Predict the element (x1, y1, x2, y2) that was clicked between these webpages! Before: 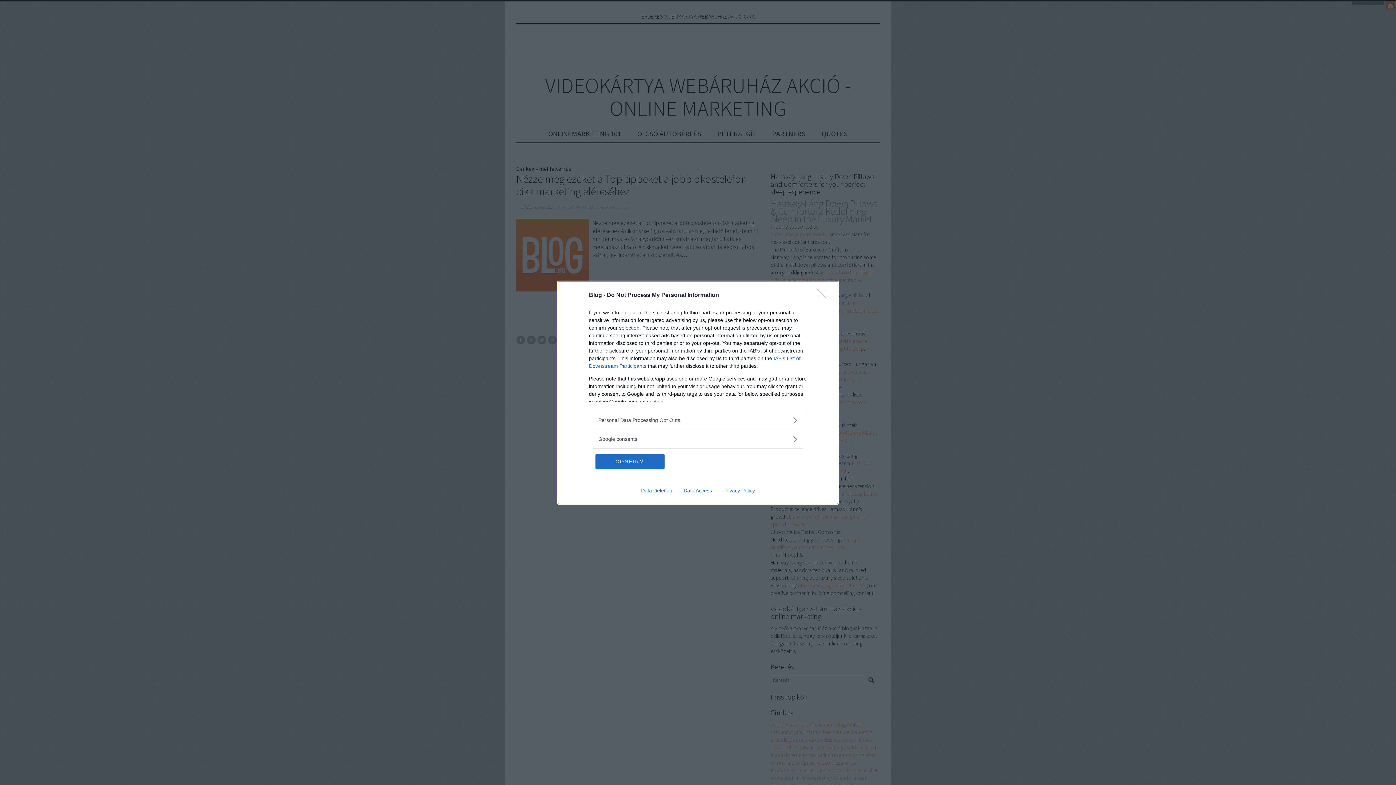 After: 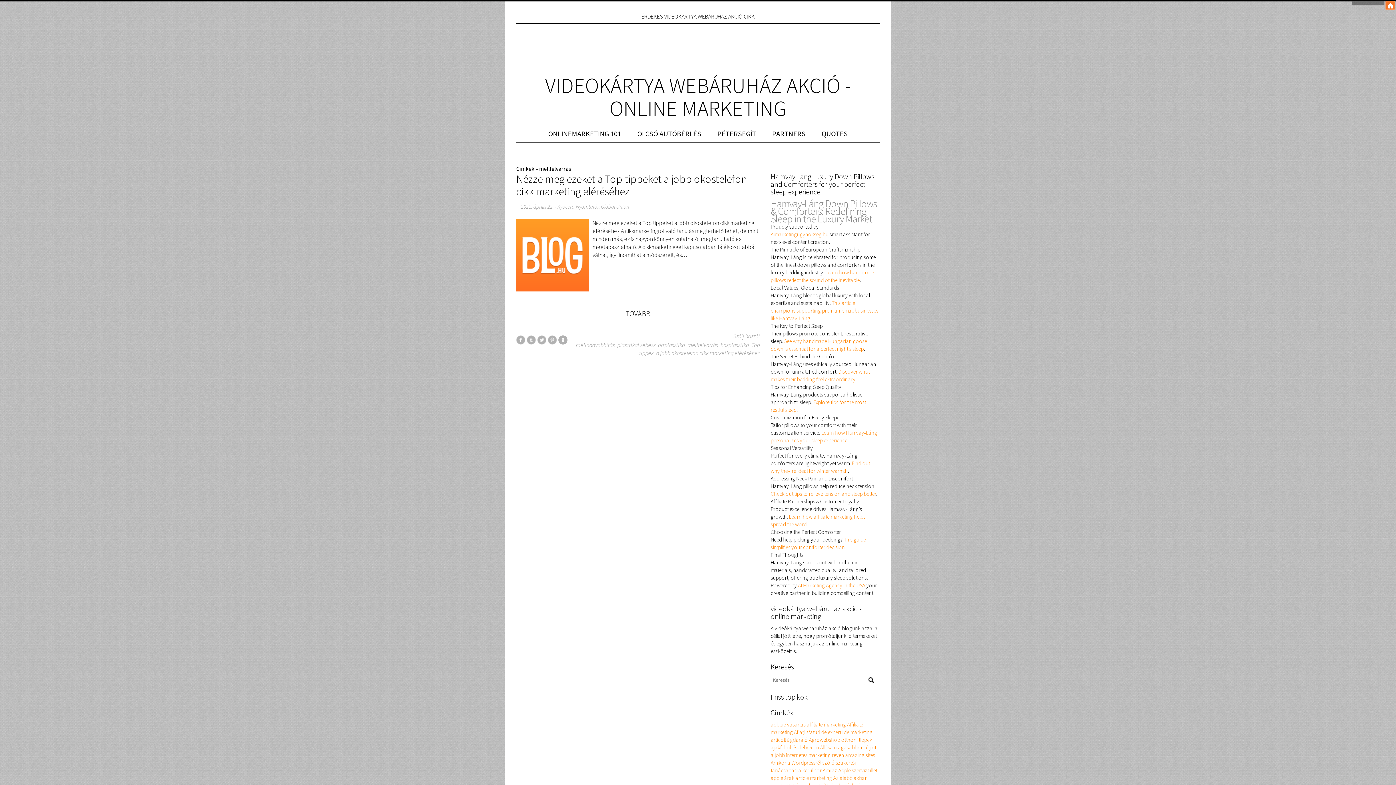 Action: bbox: (595, 454, 664, 468) label: CONFIRM